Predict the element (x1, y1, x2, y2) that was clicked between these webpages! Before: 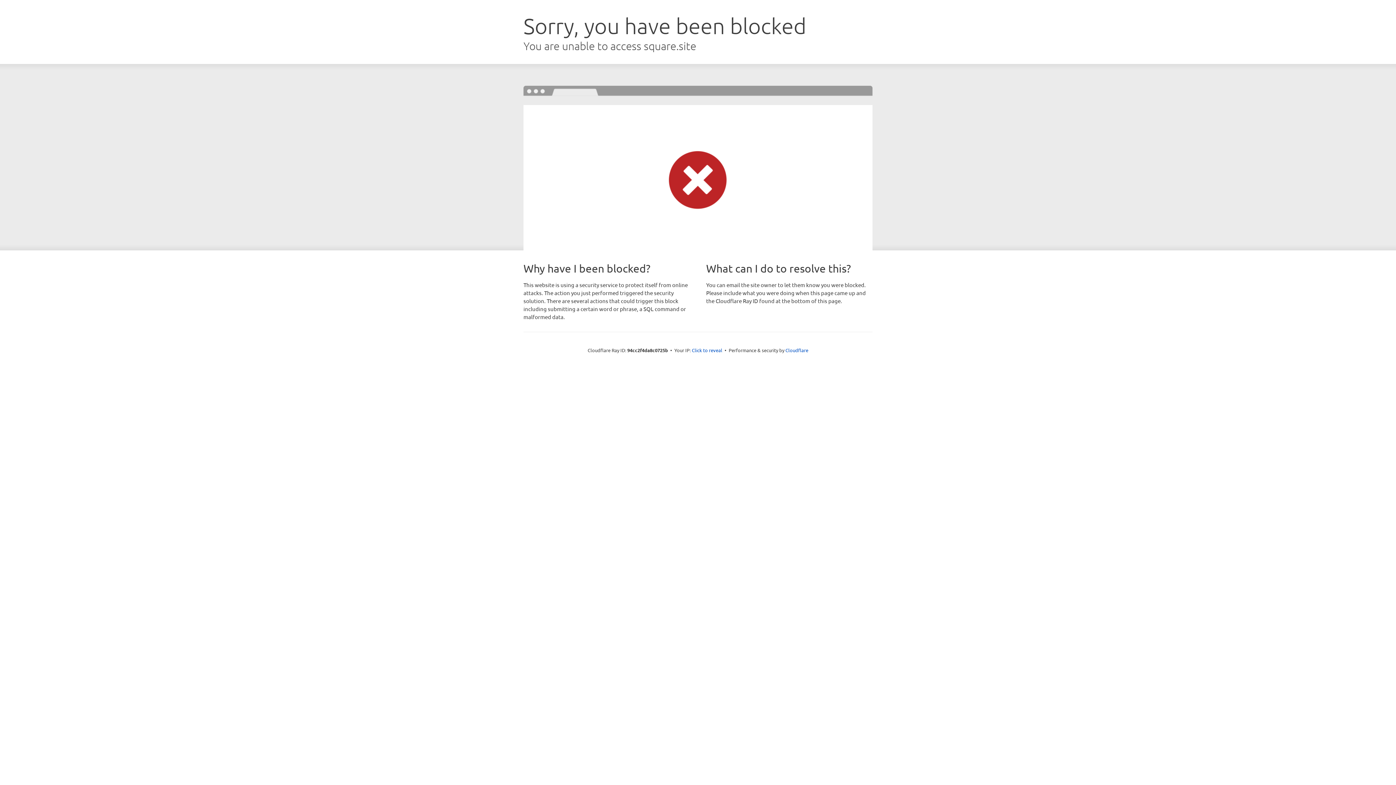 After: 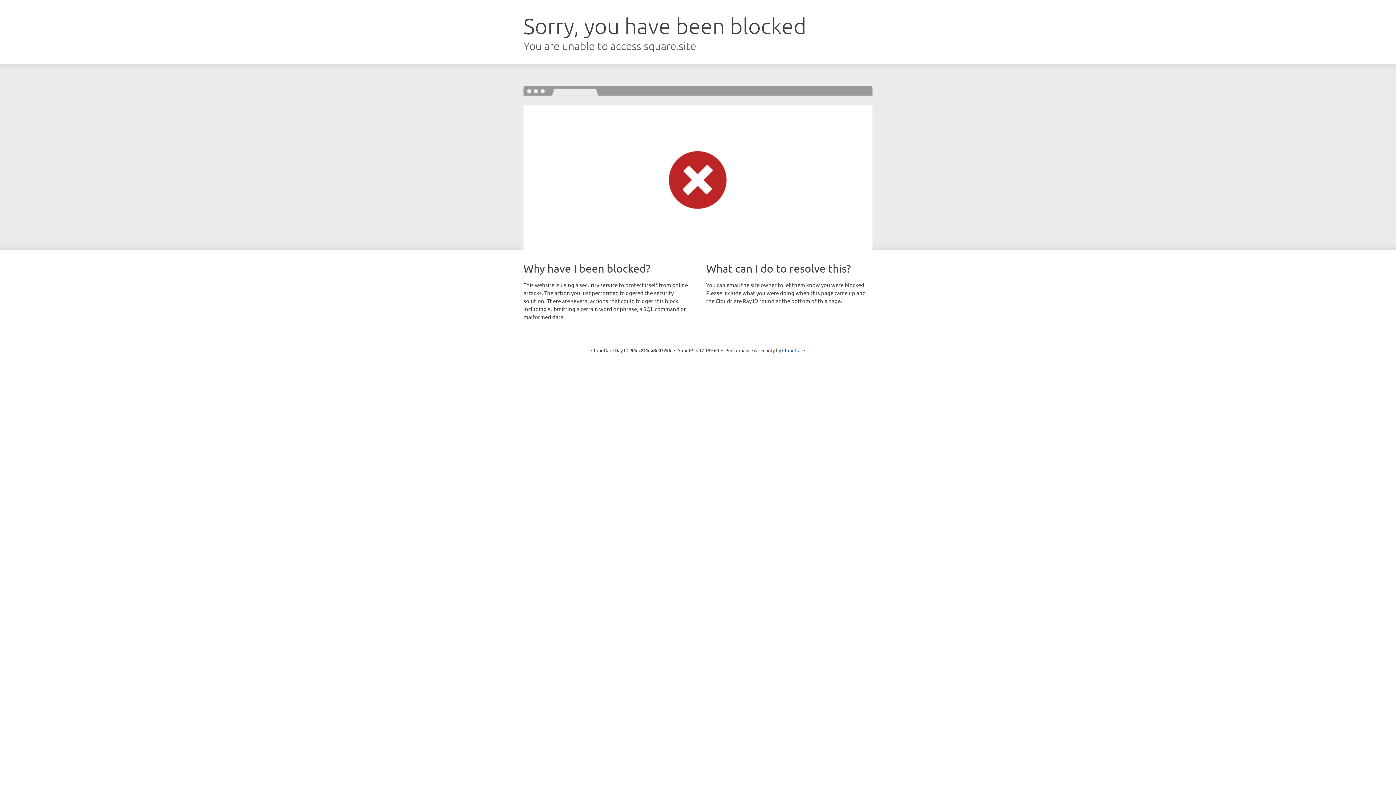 Action: label: Click to reveal bbox: (692, 346, 722, 353)